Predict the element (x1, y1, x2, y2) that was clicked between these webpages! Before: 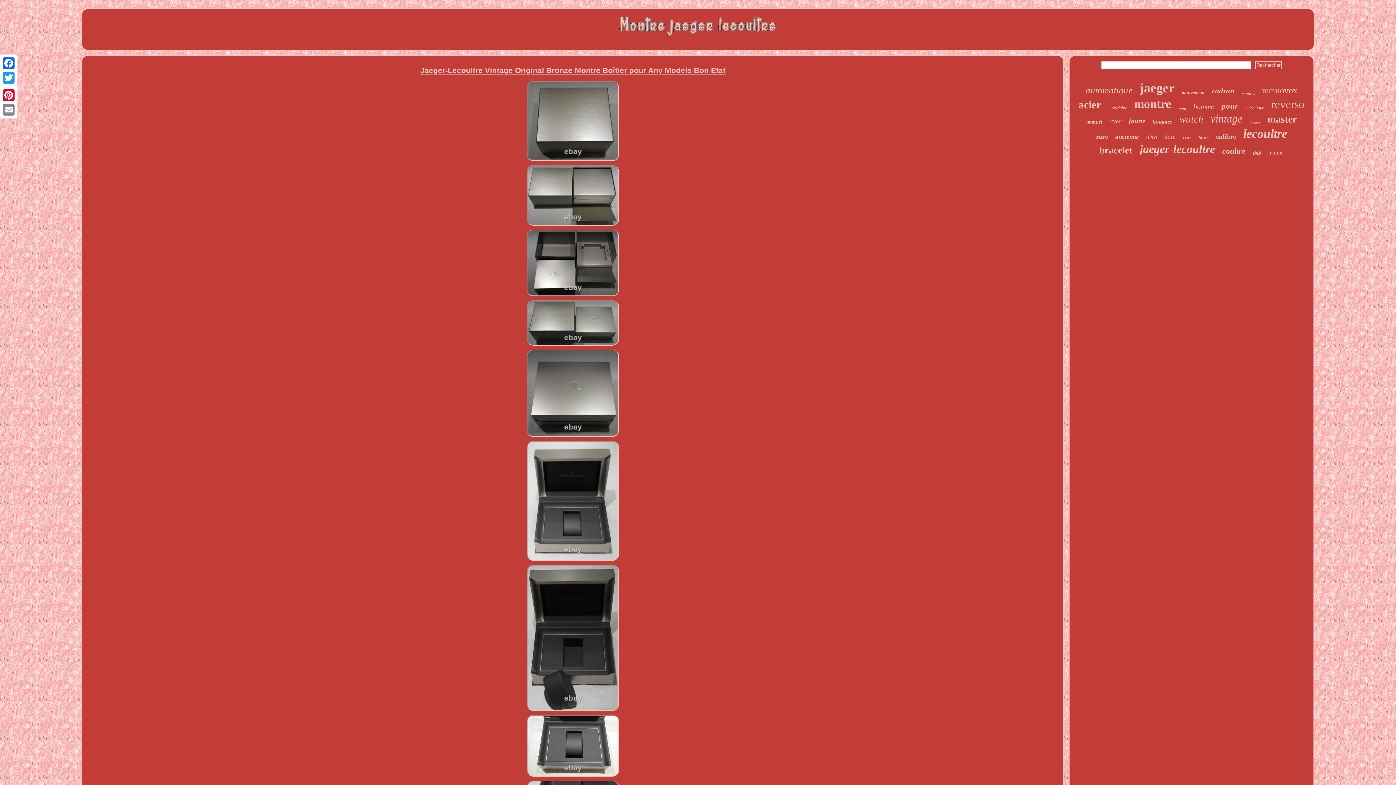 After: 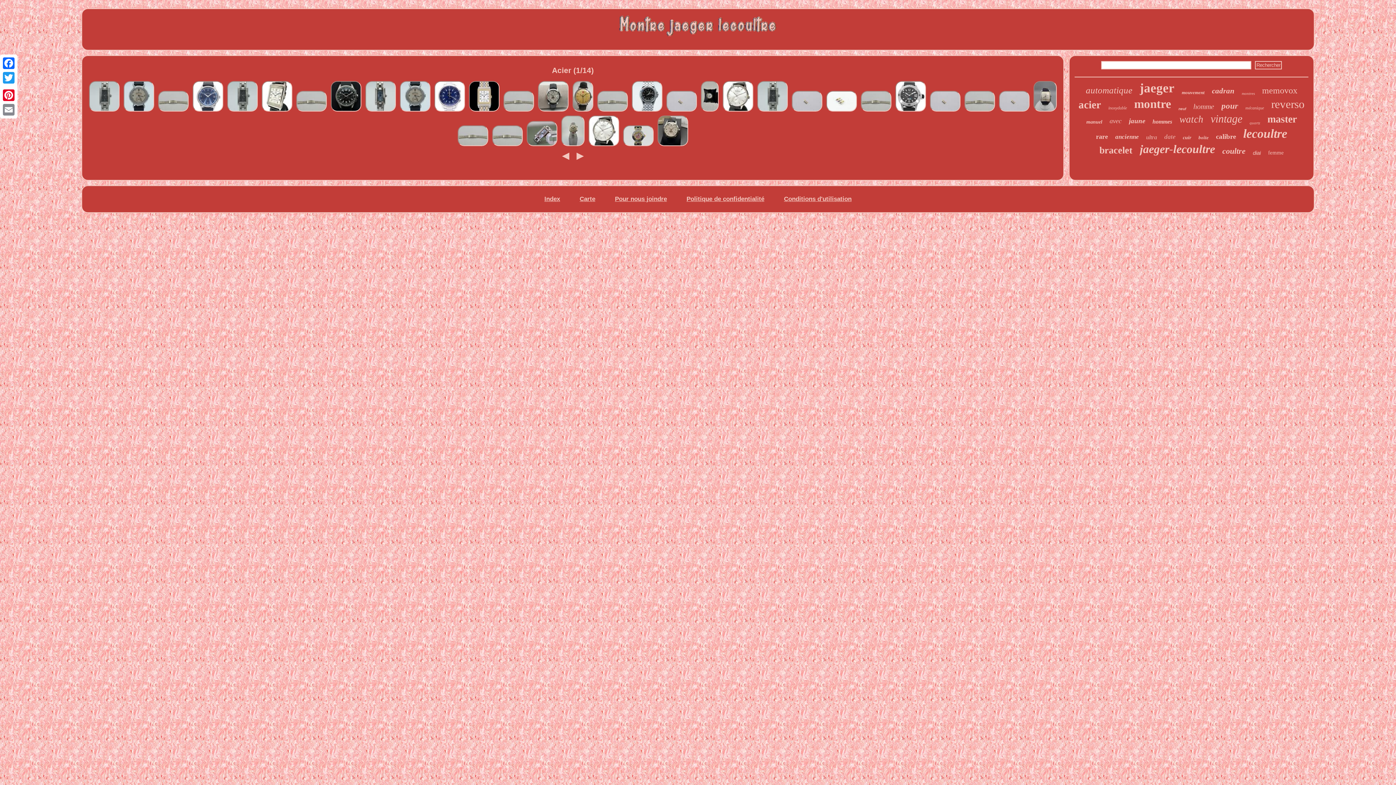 Action: label: acier bbox: (1078, 98, 1101, 110)